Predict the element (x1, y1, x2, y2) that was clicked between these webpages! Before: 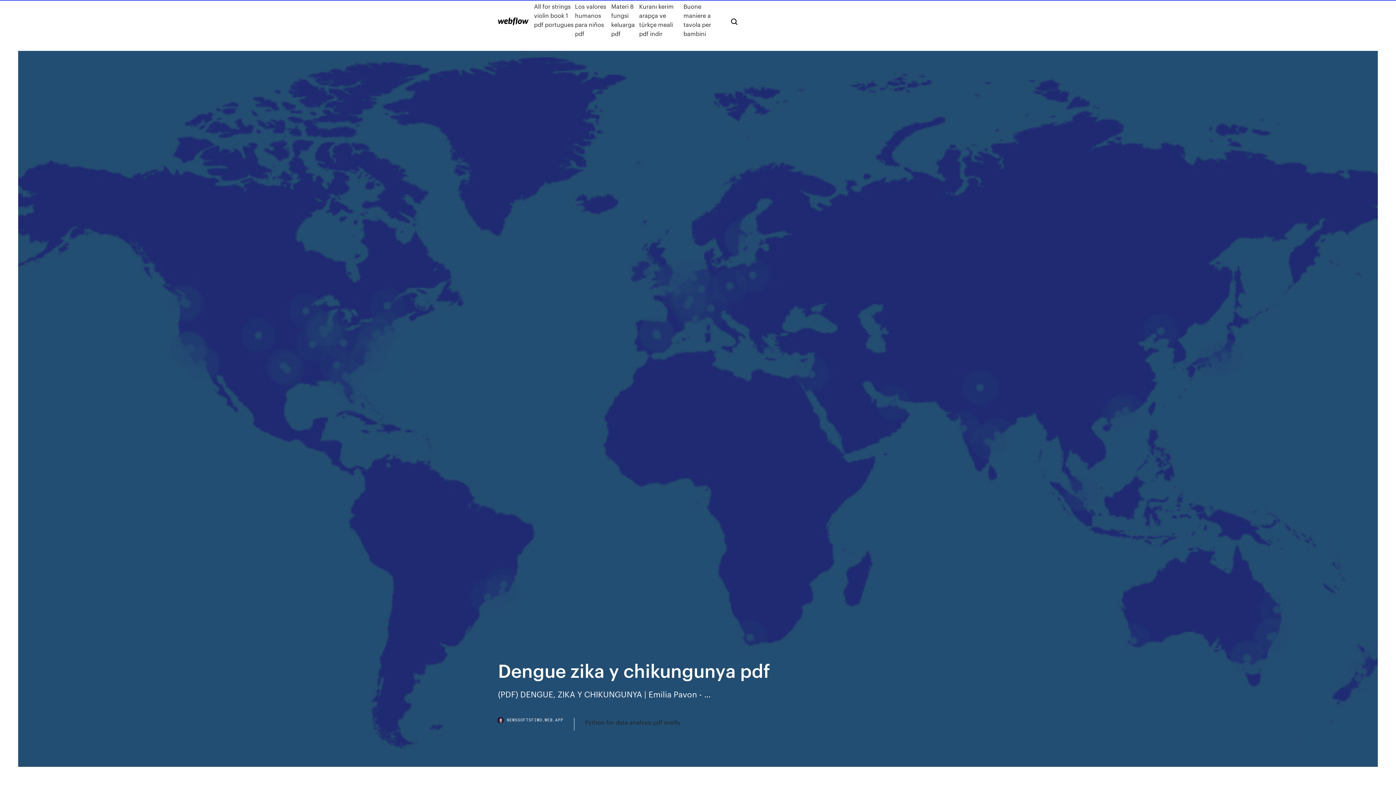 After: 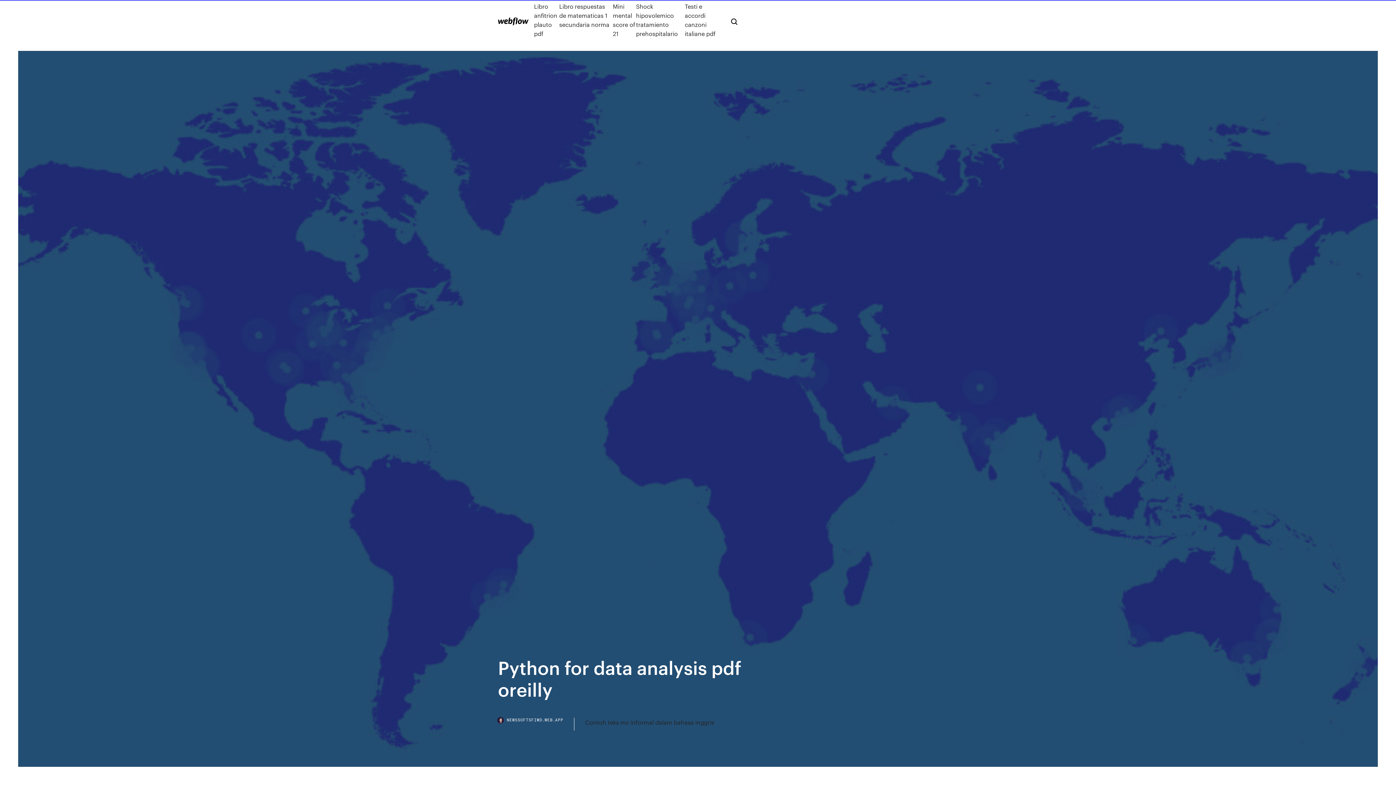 Action: bbox: (585, 718, 680, 727) label: Python for data analysis pdf oreilly